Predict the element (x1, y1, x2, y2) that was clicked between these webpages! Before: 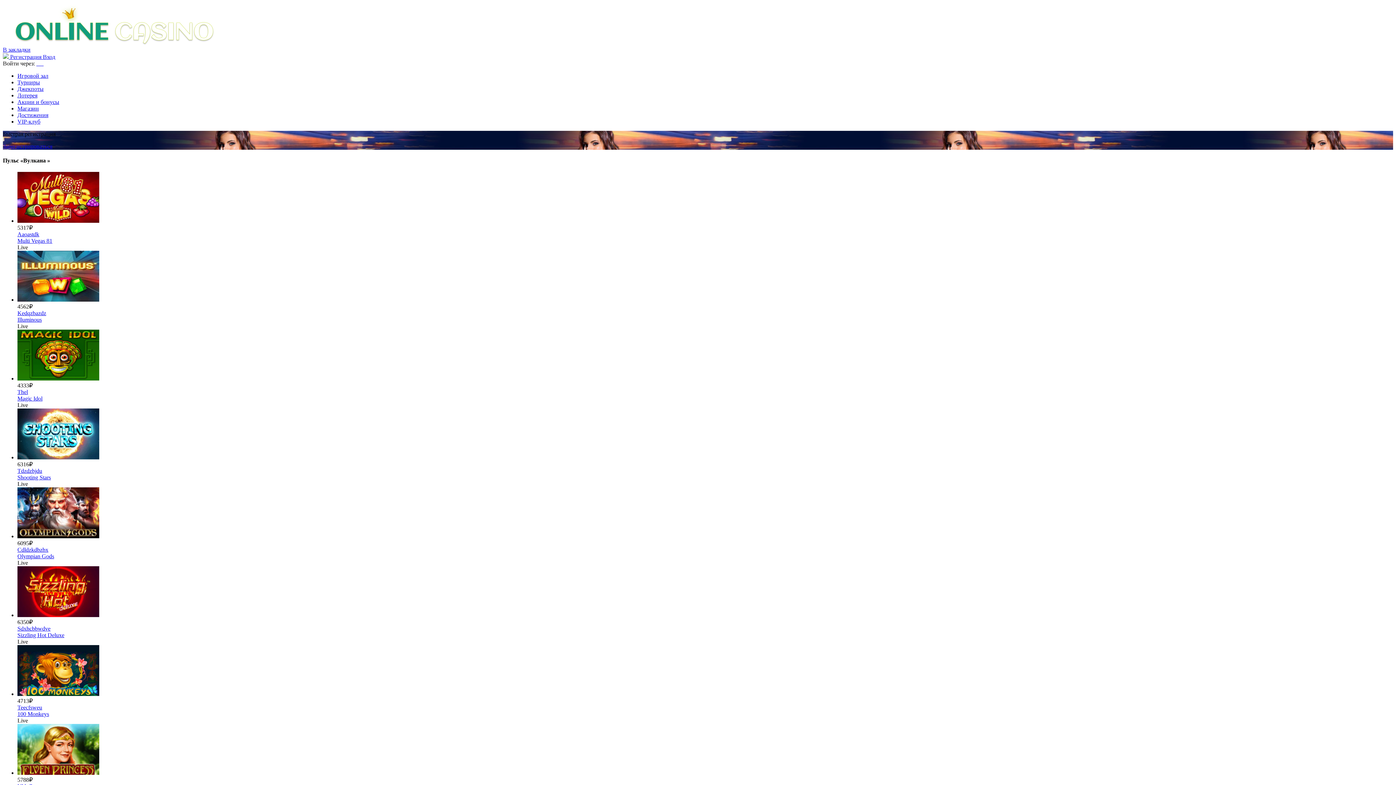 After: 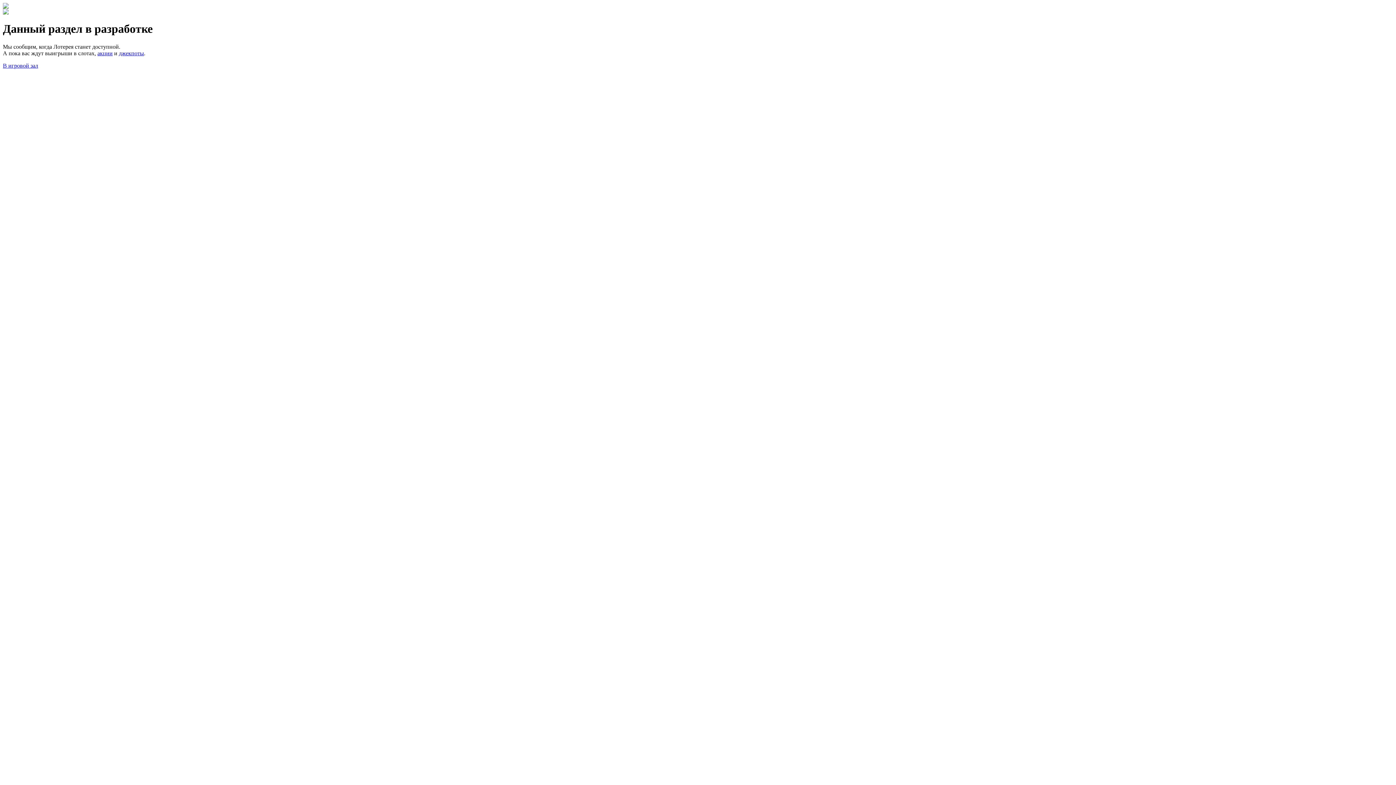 Action: label: Лотерея bbox: (17, 92, 37, 98)